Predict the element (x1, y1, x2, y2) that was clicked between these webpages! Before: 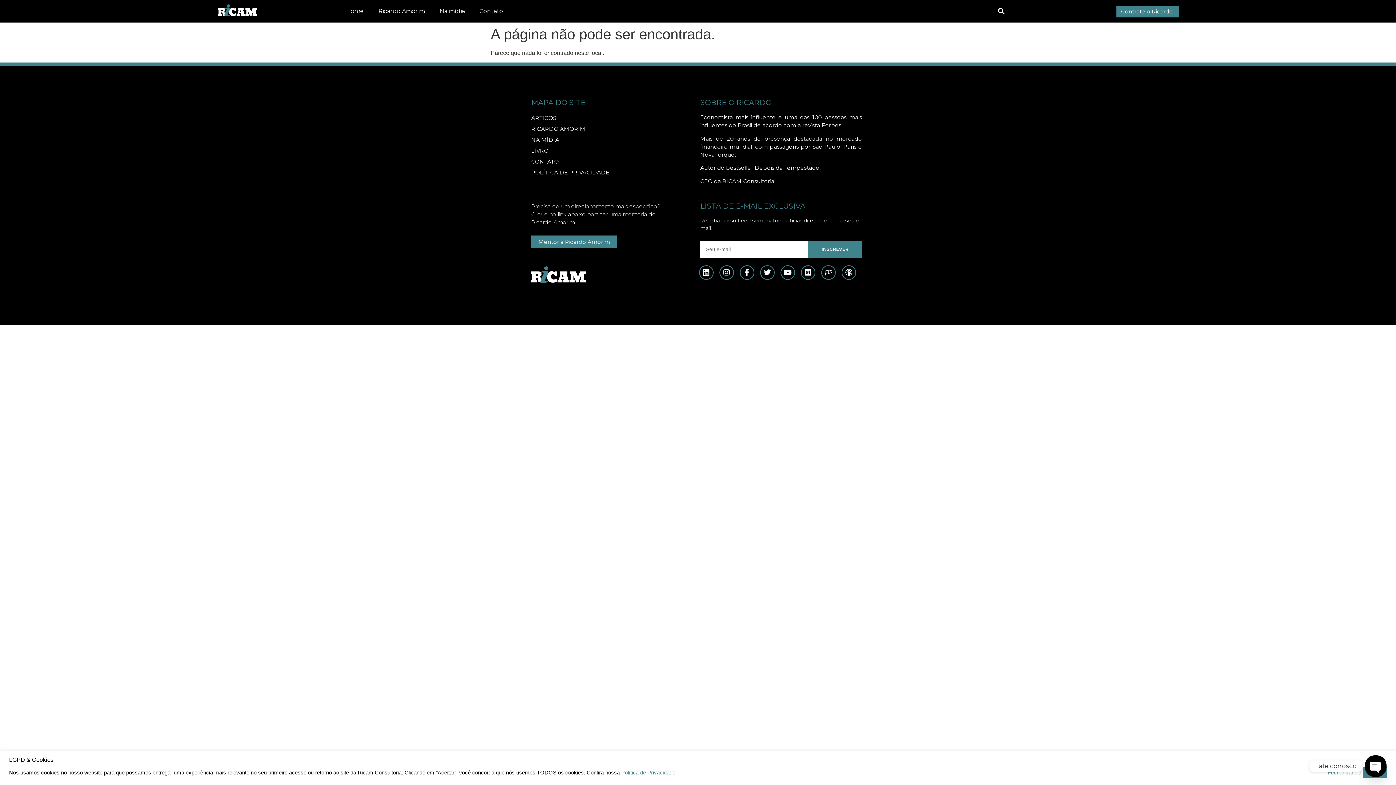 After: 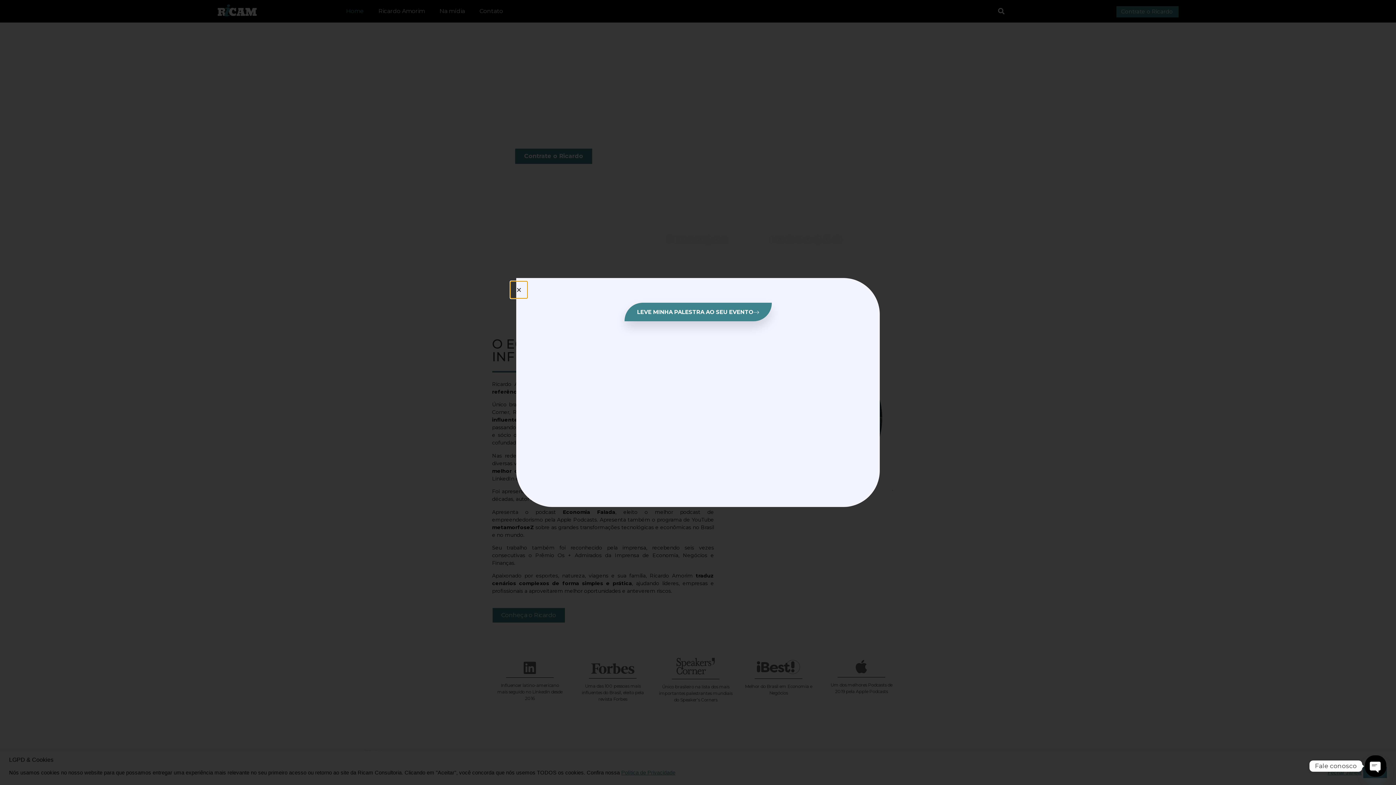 Action: bbox: (338, 4, 371, 18) label: Home